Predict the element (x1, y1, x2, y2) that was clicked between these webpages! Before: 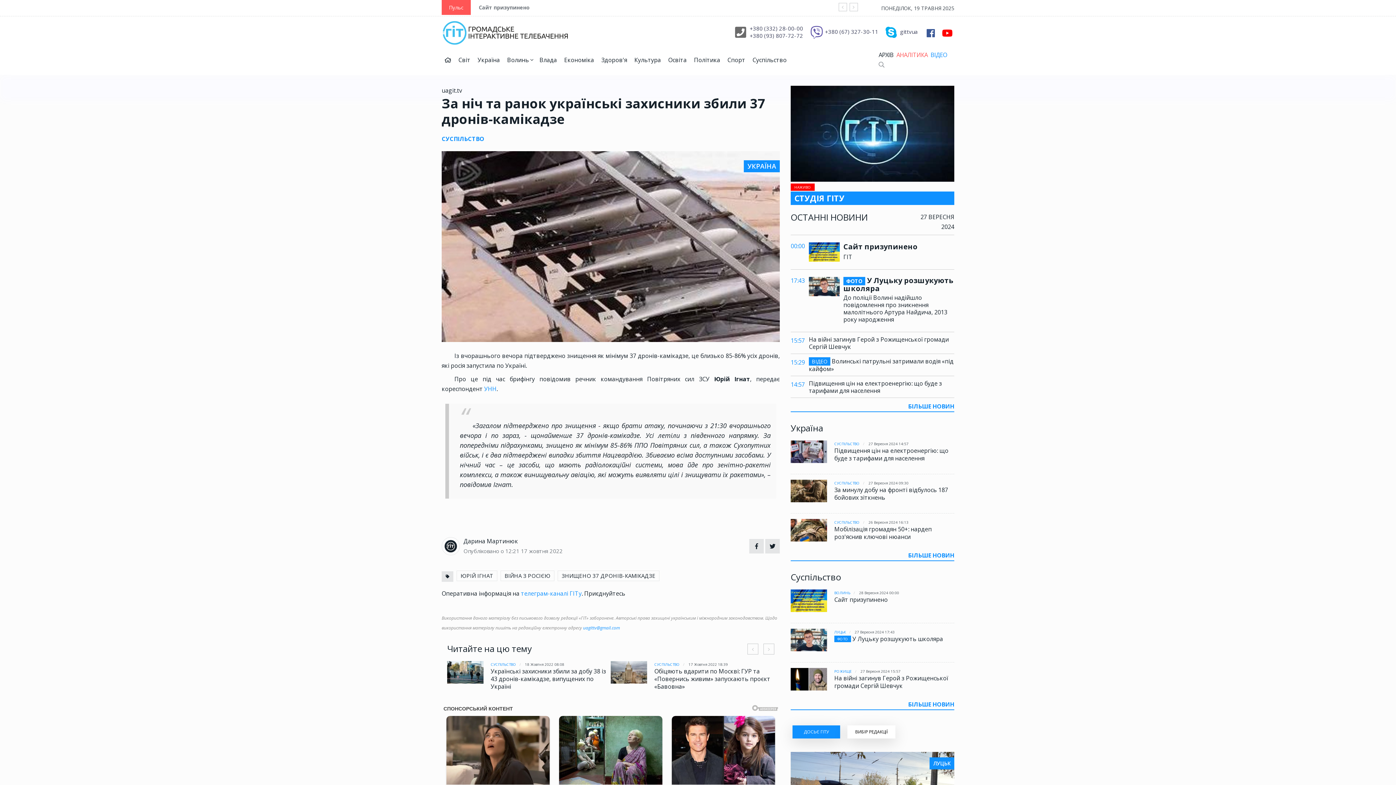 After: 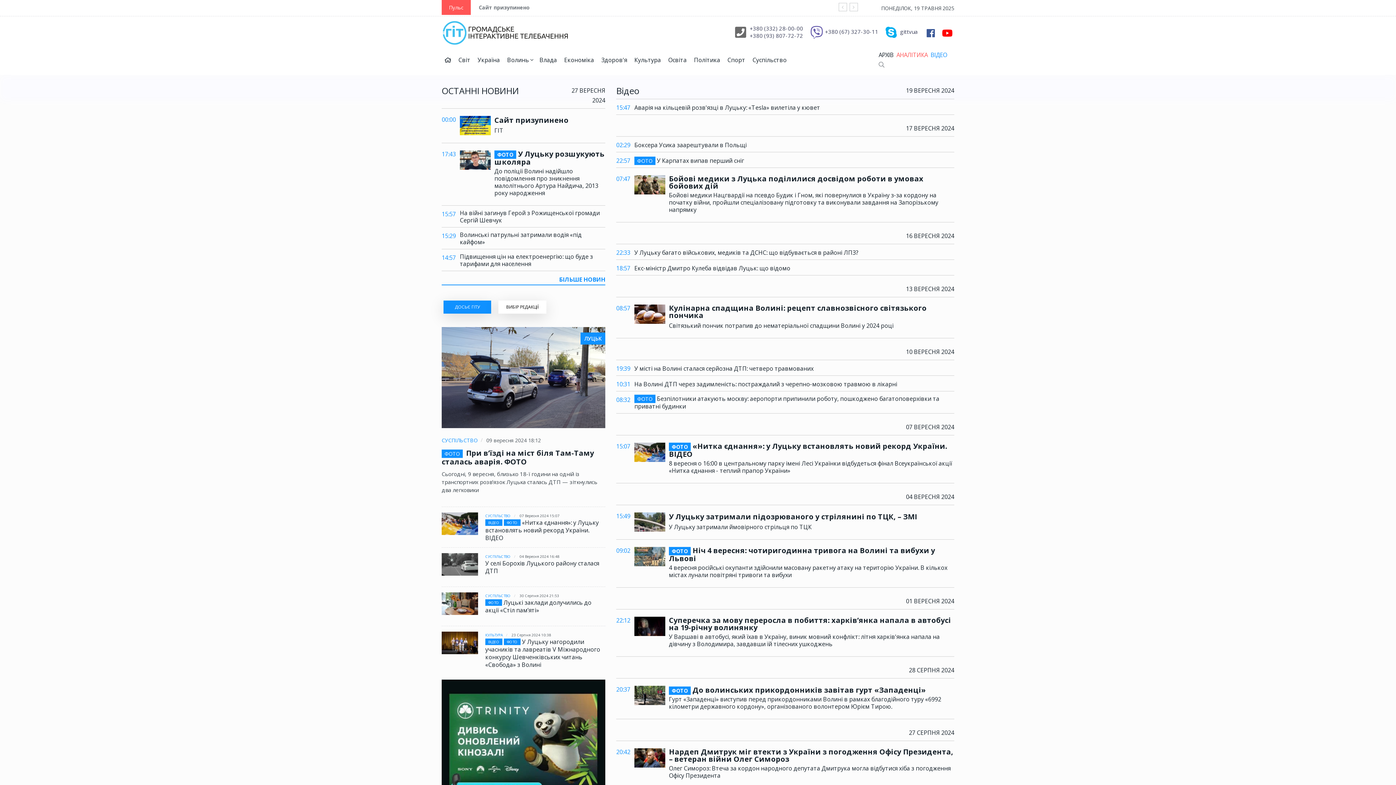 Action: bbox: (930, 50, 947, 60) label: ВІДЕО